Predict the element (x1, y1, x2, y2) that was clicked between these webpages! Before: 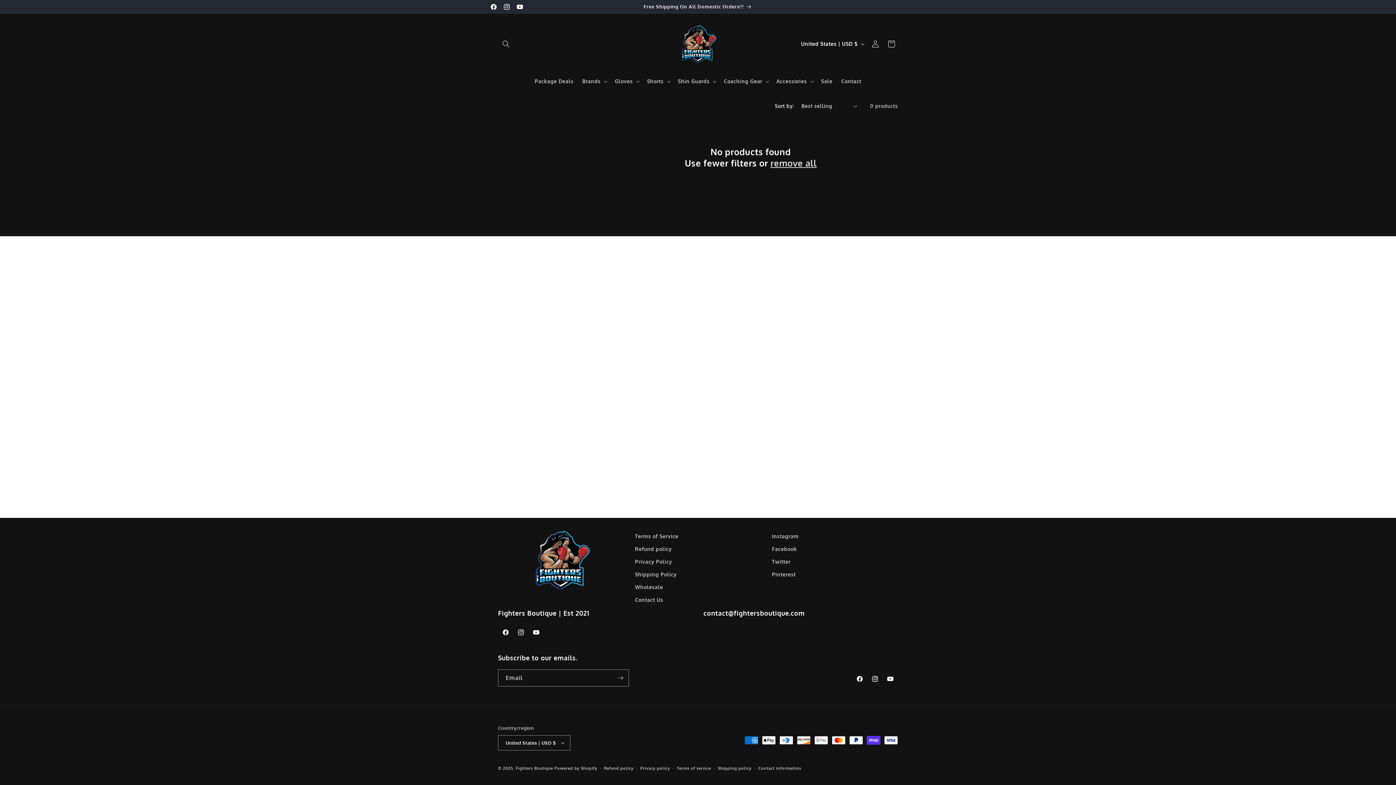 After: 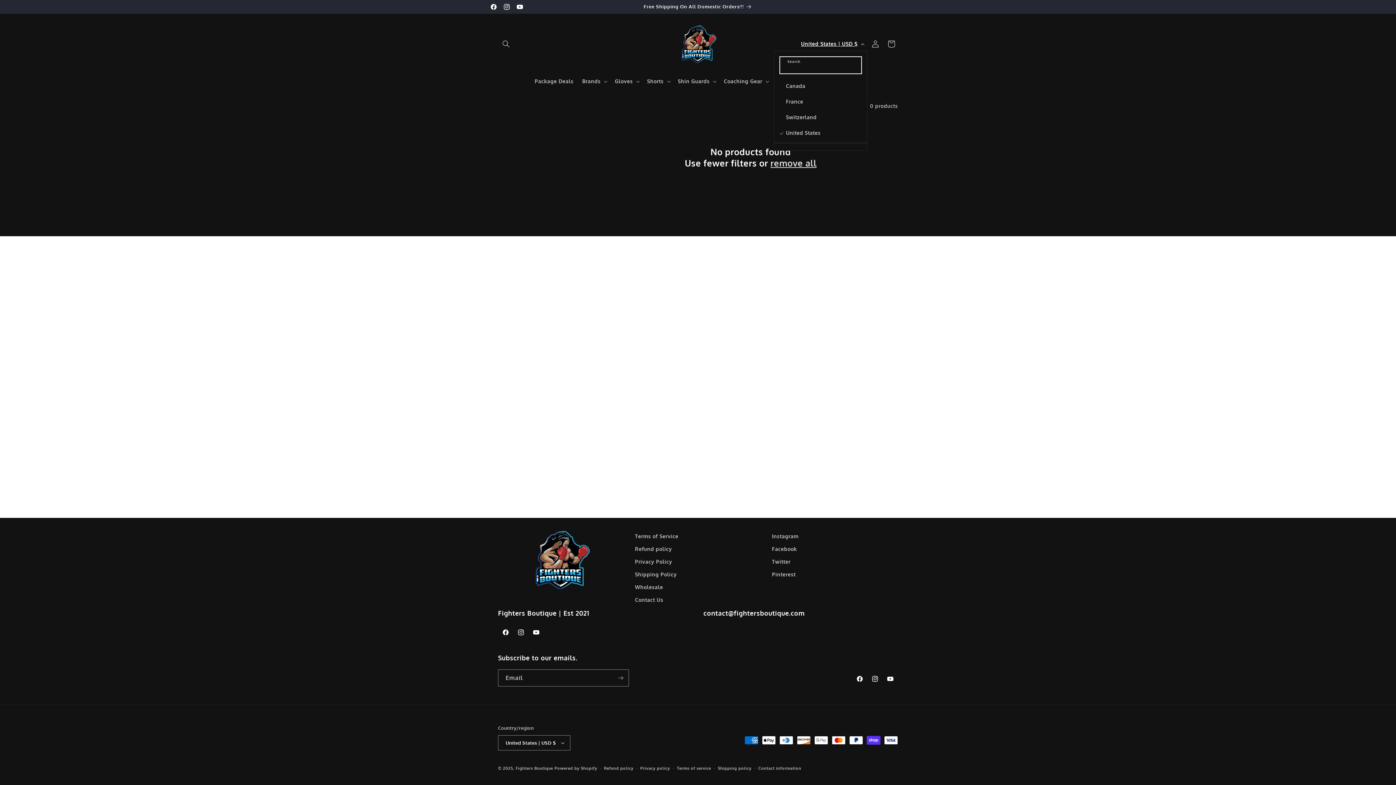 Action: label: United States | USD $ bbox: (796, 36, 867, 50)